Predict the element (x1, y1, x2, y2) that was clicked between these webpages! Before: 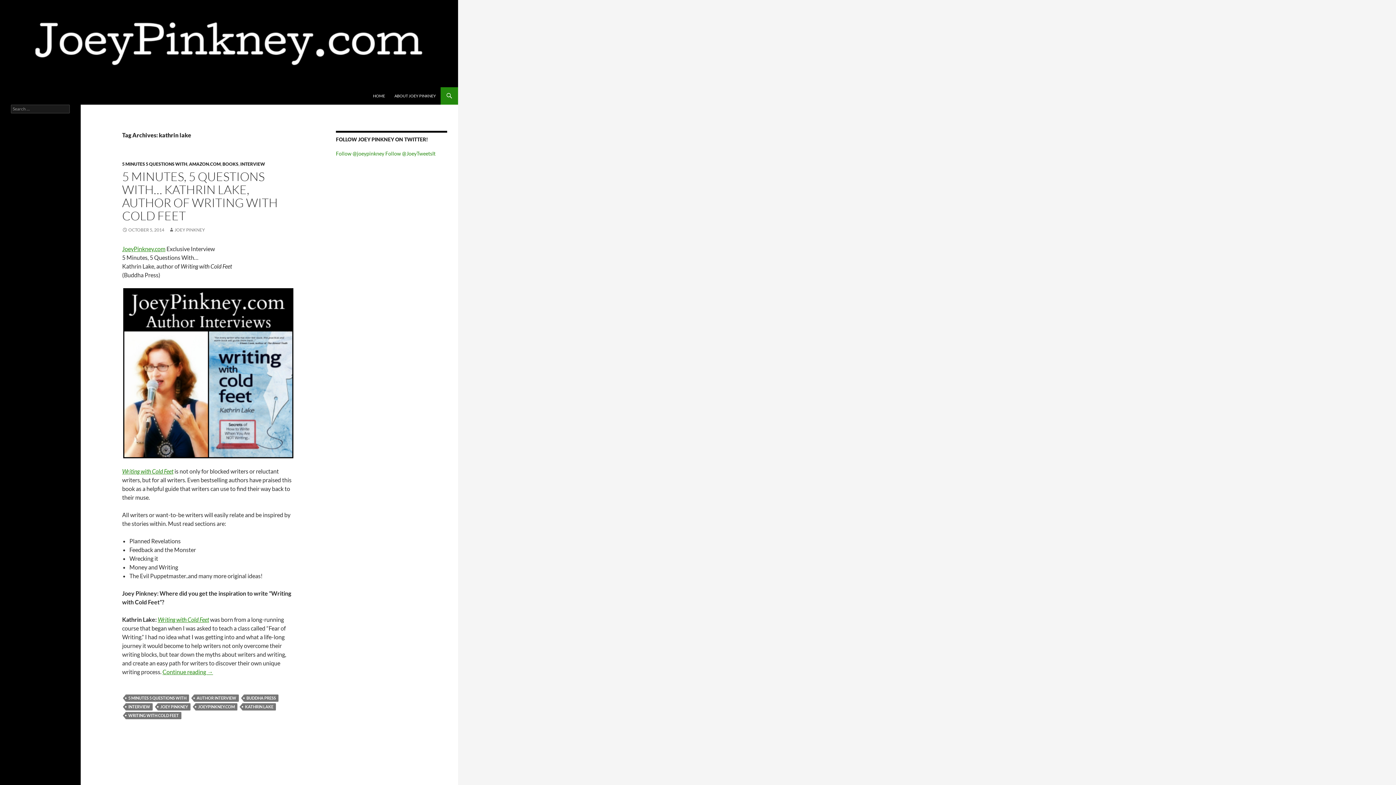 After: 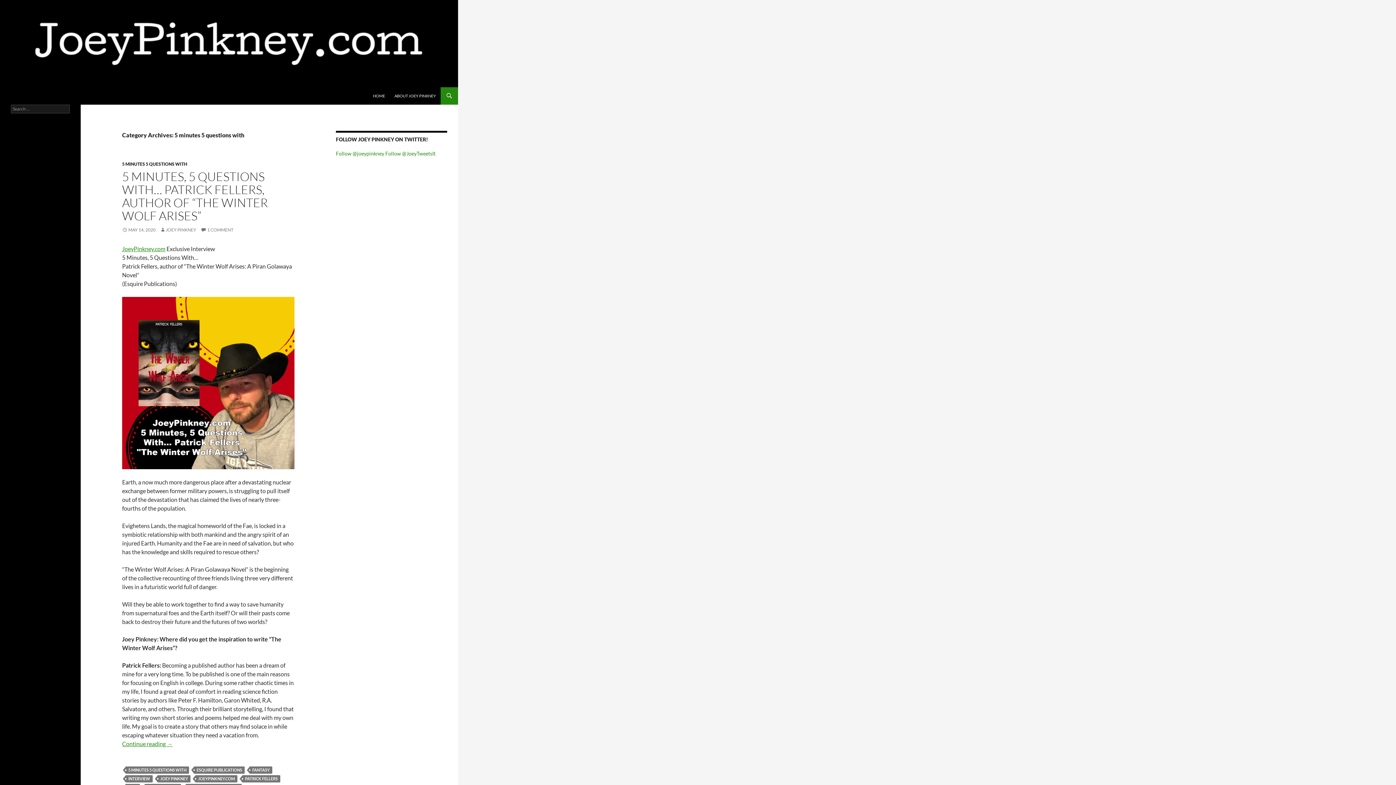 Action: label: 5 MINUTES 5 QUESTIONS WITH bbox: (122, 161, 187, 166)